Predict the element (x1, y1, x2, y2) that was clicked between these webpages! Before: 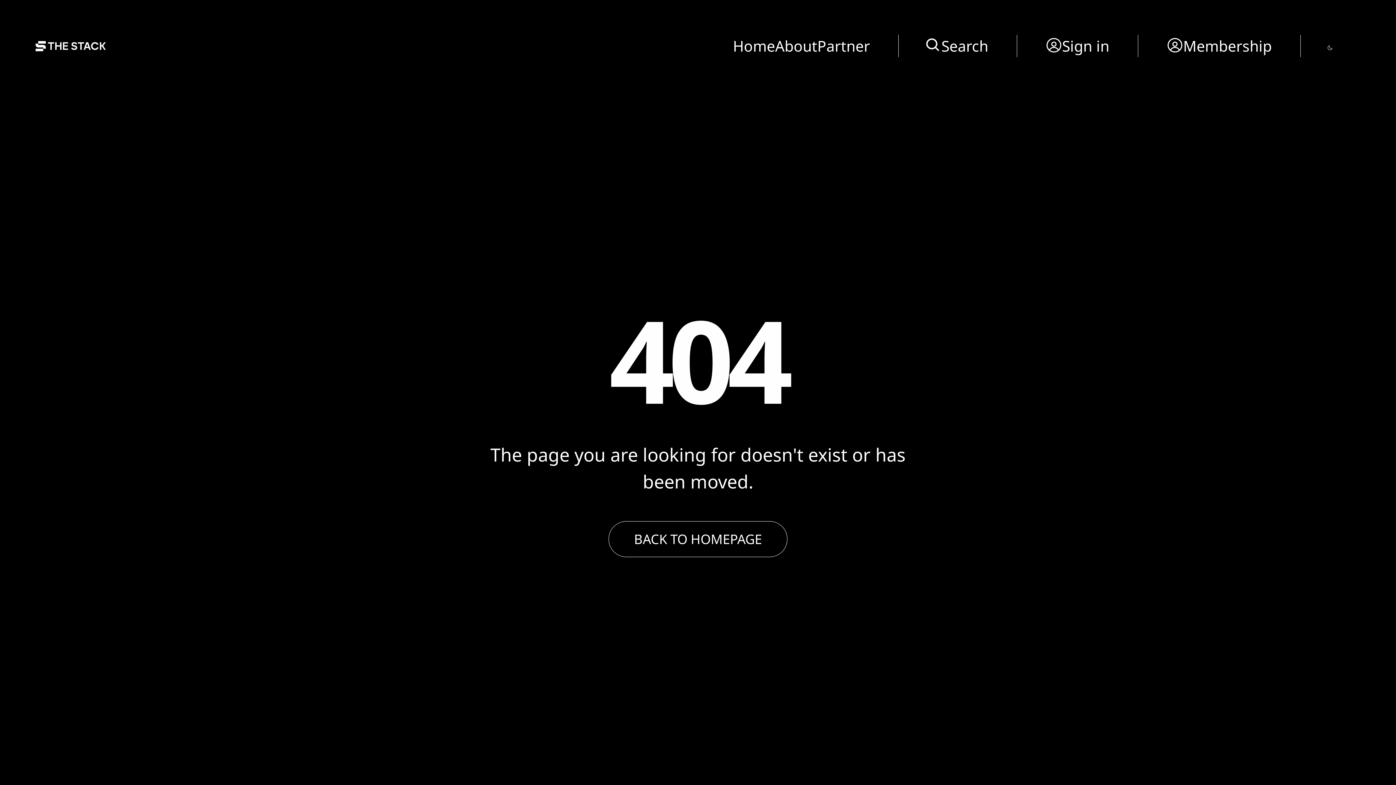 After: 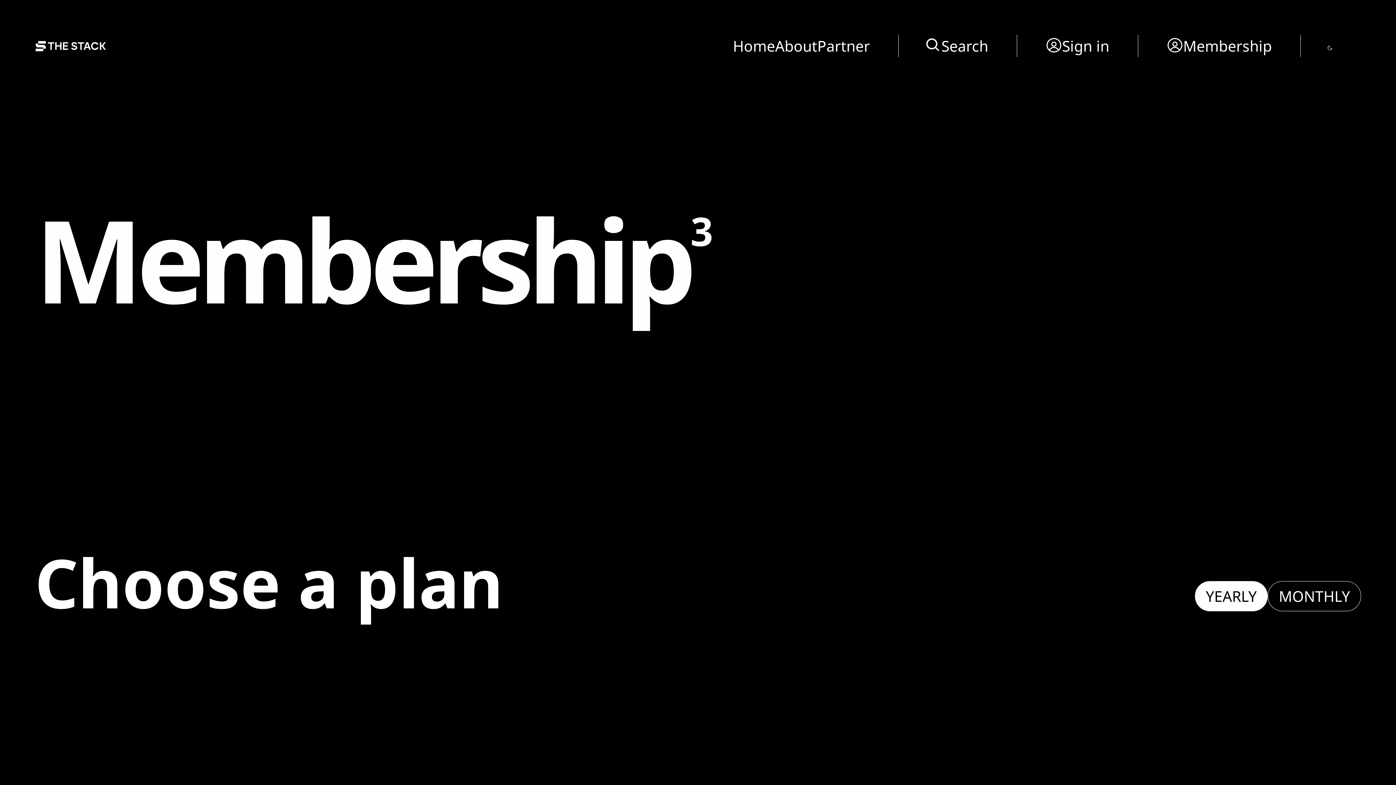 Action: label: Membership bbox: (1166, 34, 1272, 57)